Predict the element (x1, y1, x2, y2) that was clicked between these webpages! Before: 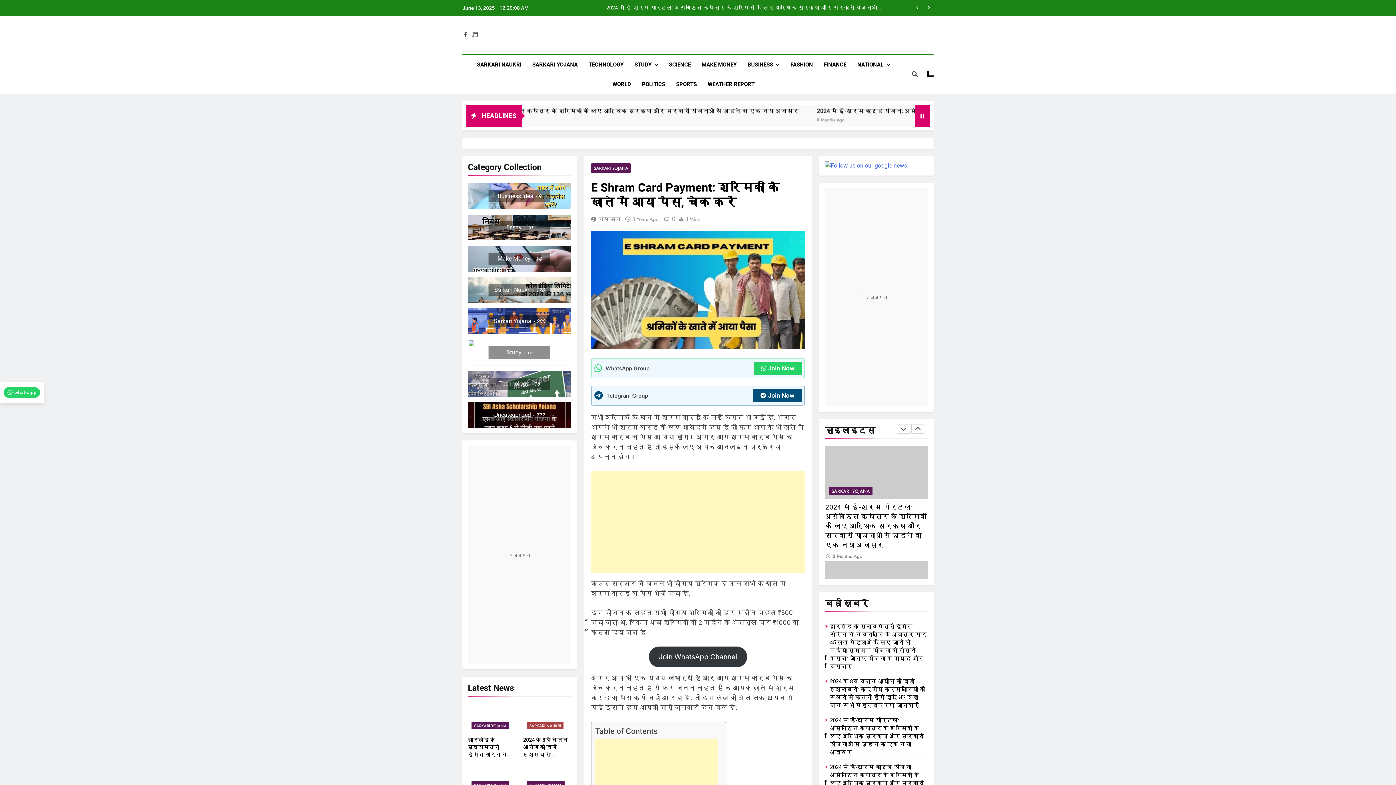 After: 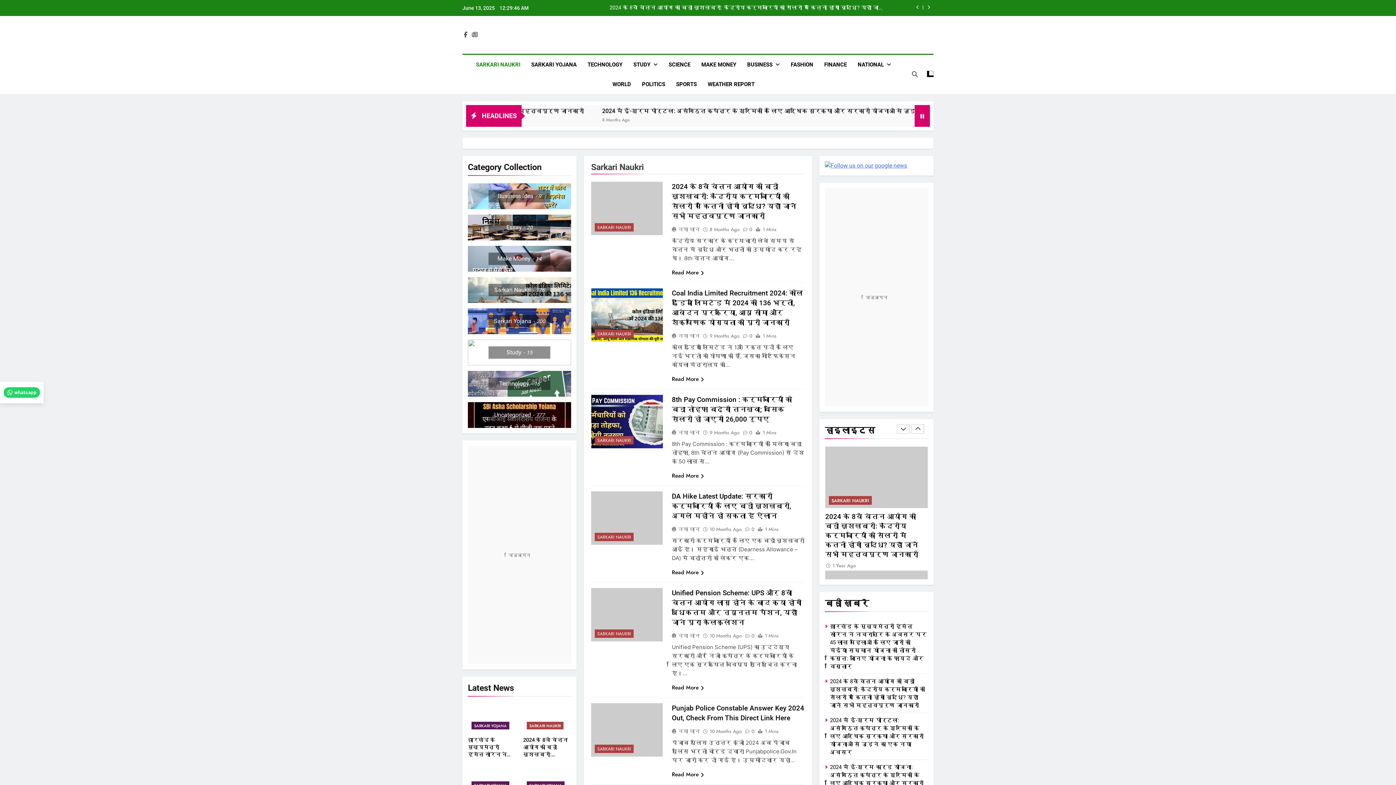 Action: bbox: (526, 722, 563, 729) label: SARKARI NAUKRI